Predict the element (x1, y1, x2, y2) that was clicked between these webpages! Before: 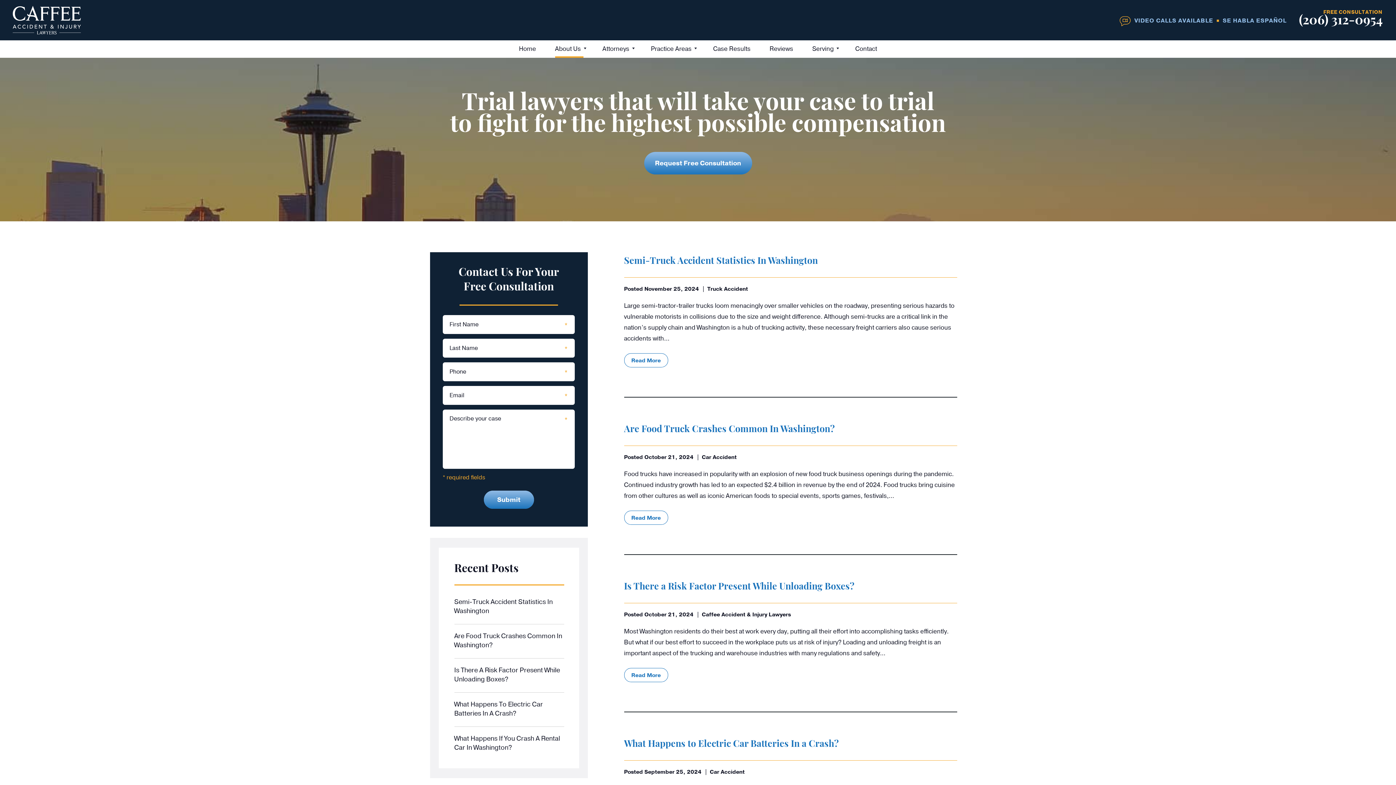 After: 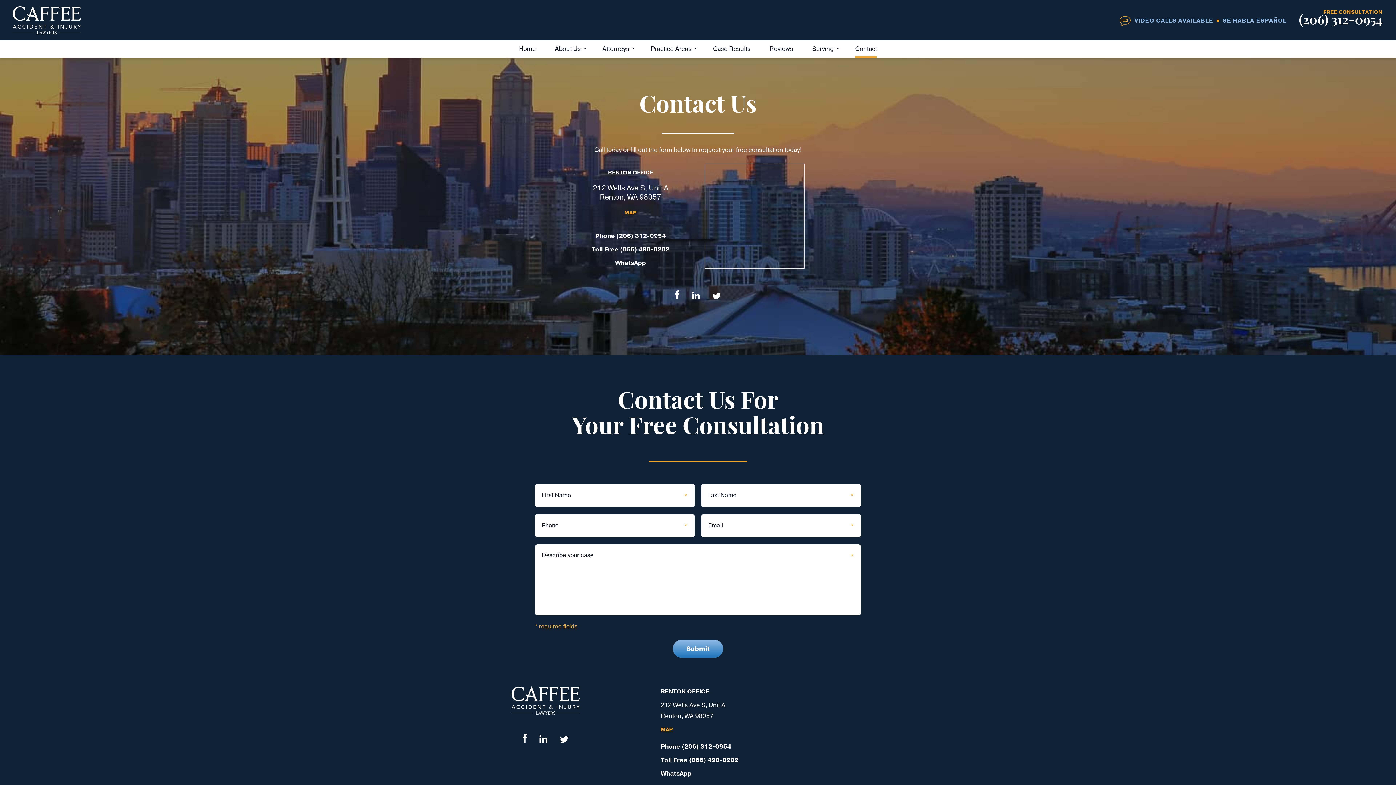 Action: bbox: (855, 45, 877, 53) label: Contact